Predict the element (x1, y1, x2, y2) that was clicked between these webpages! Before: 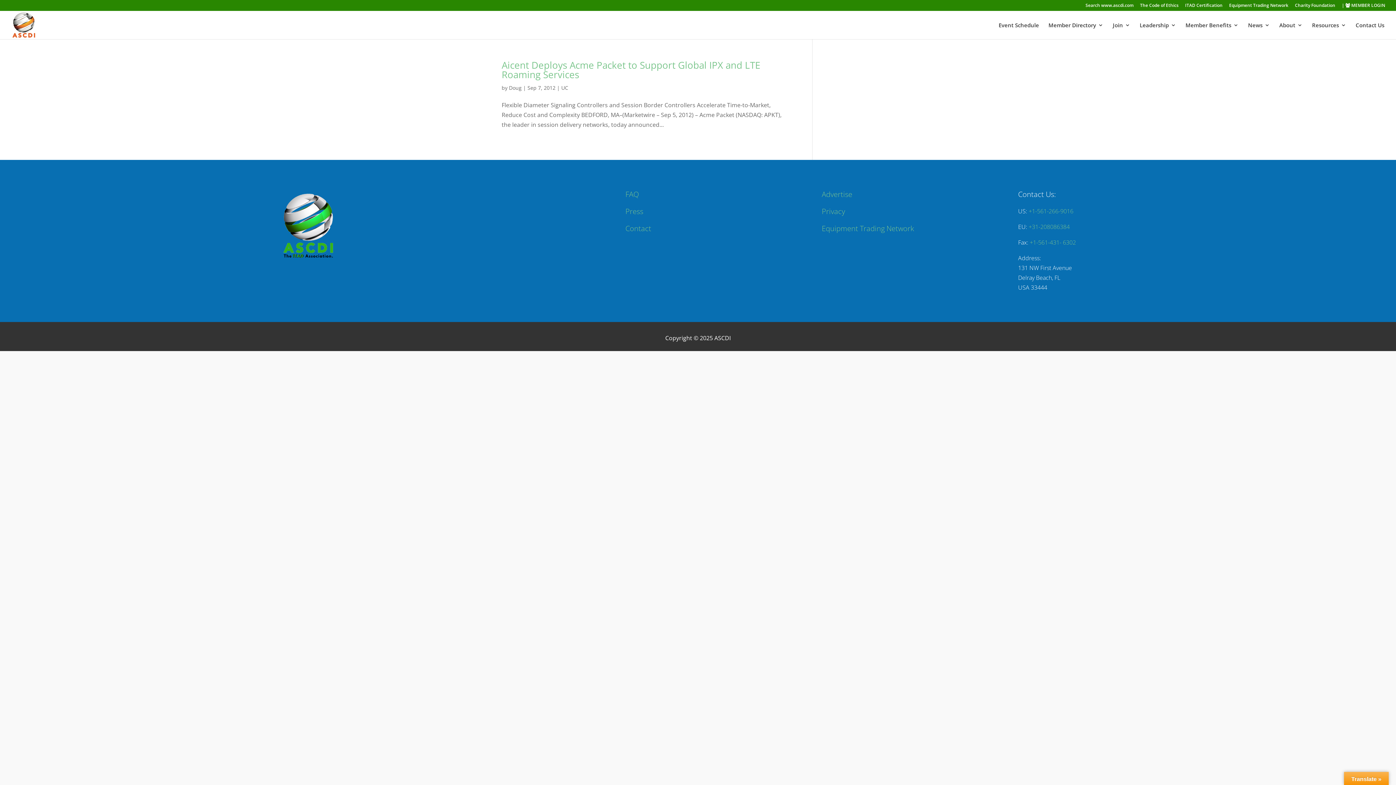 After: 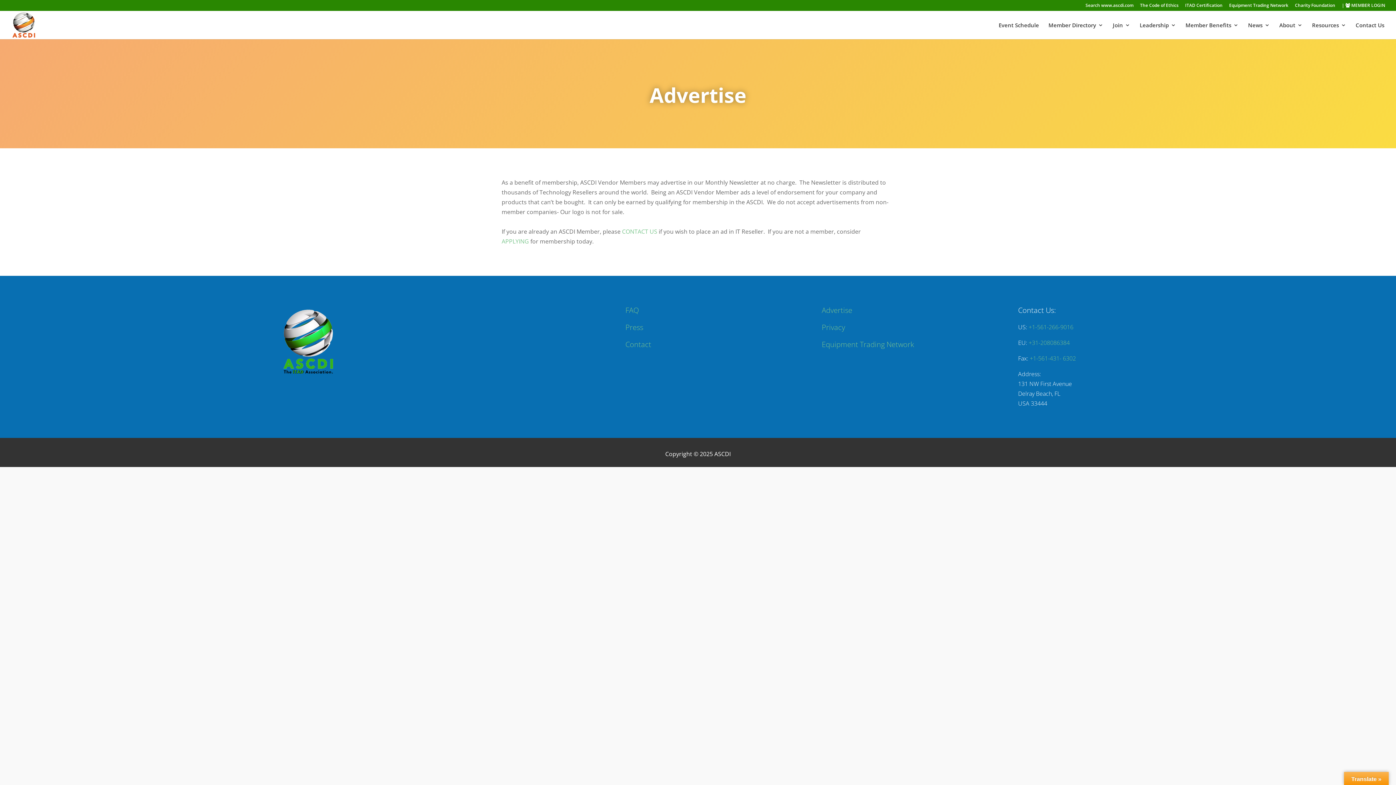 Action: bbox: (821, 189, 852, 199) label: Advertise